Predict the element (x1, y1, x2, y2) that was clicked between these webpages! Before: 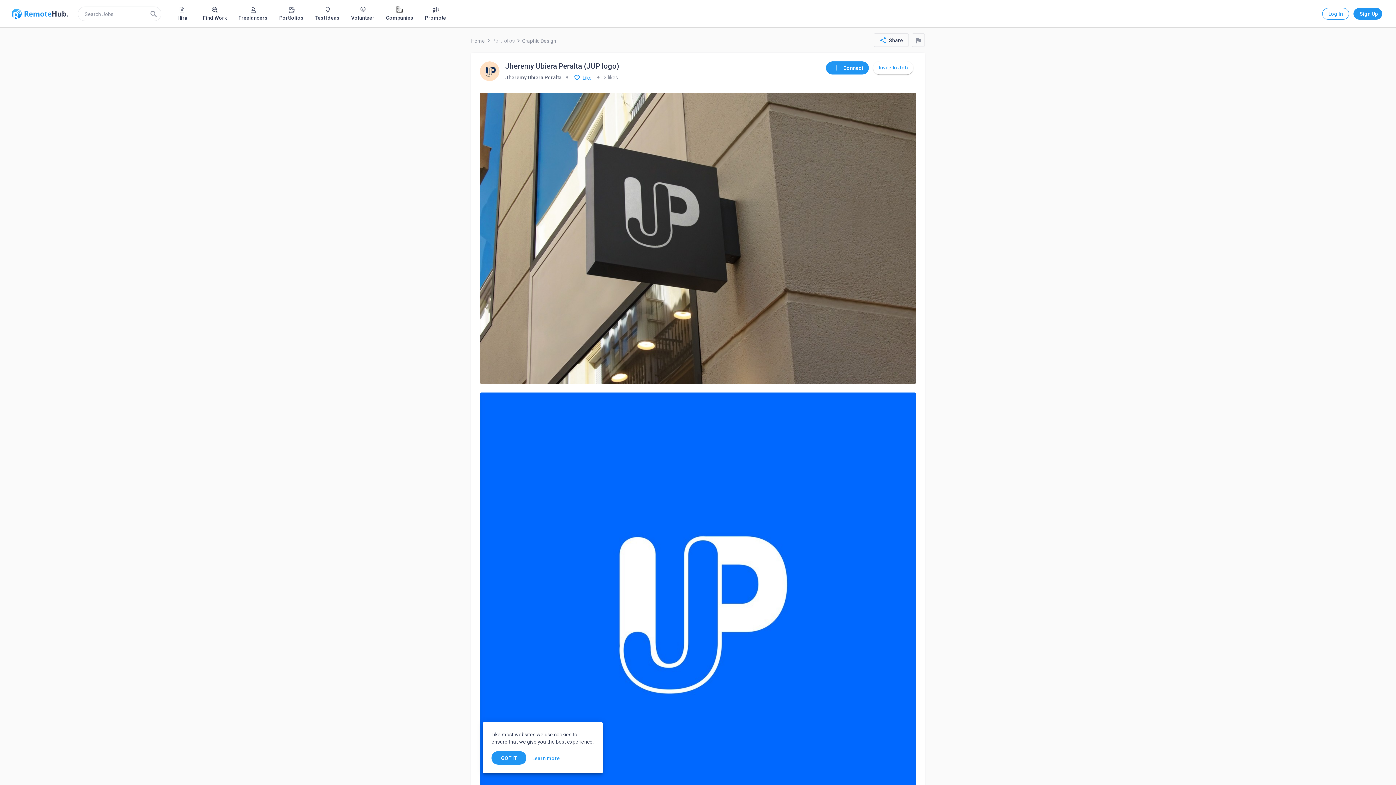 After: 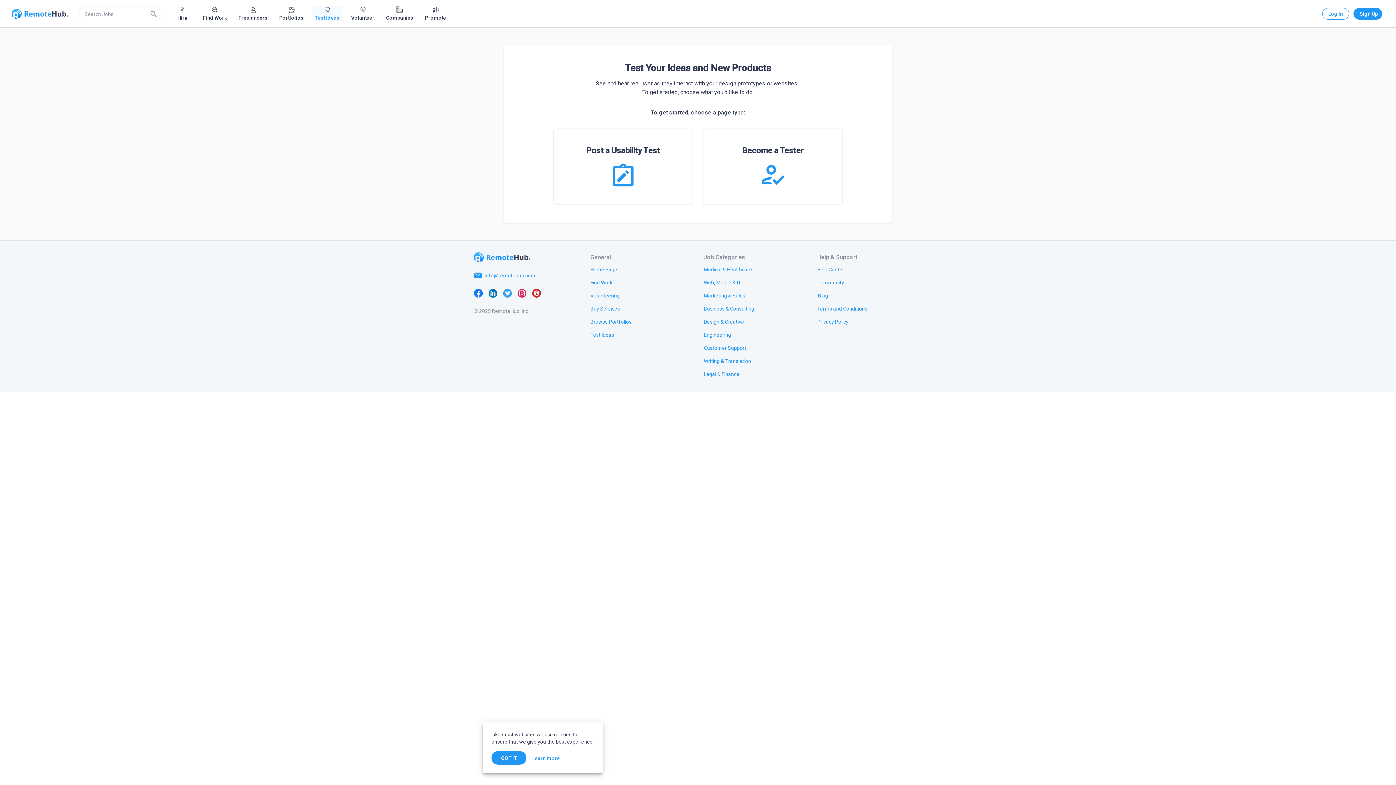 Action: label: Test Ideas bbox: (312, 6, 342, 20)